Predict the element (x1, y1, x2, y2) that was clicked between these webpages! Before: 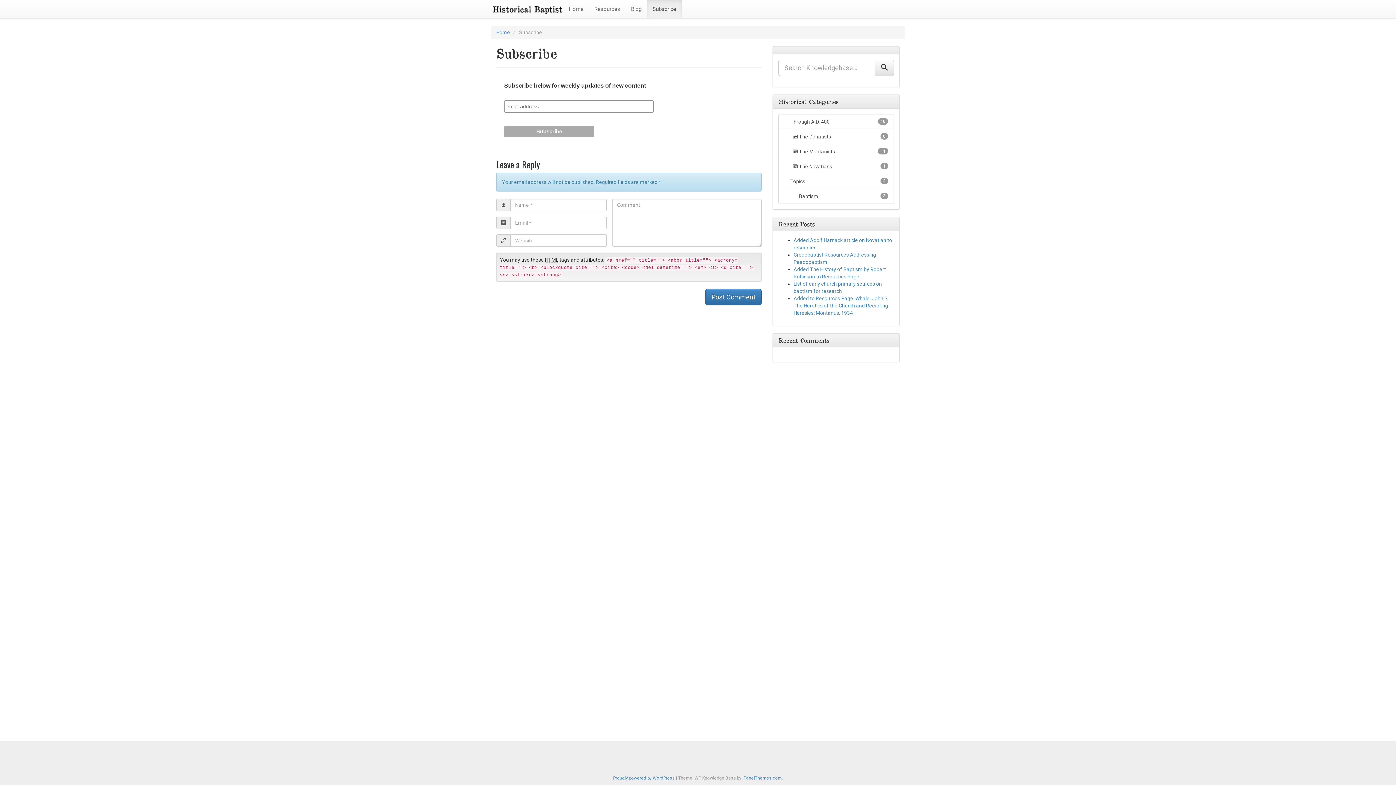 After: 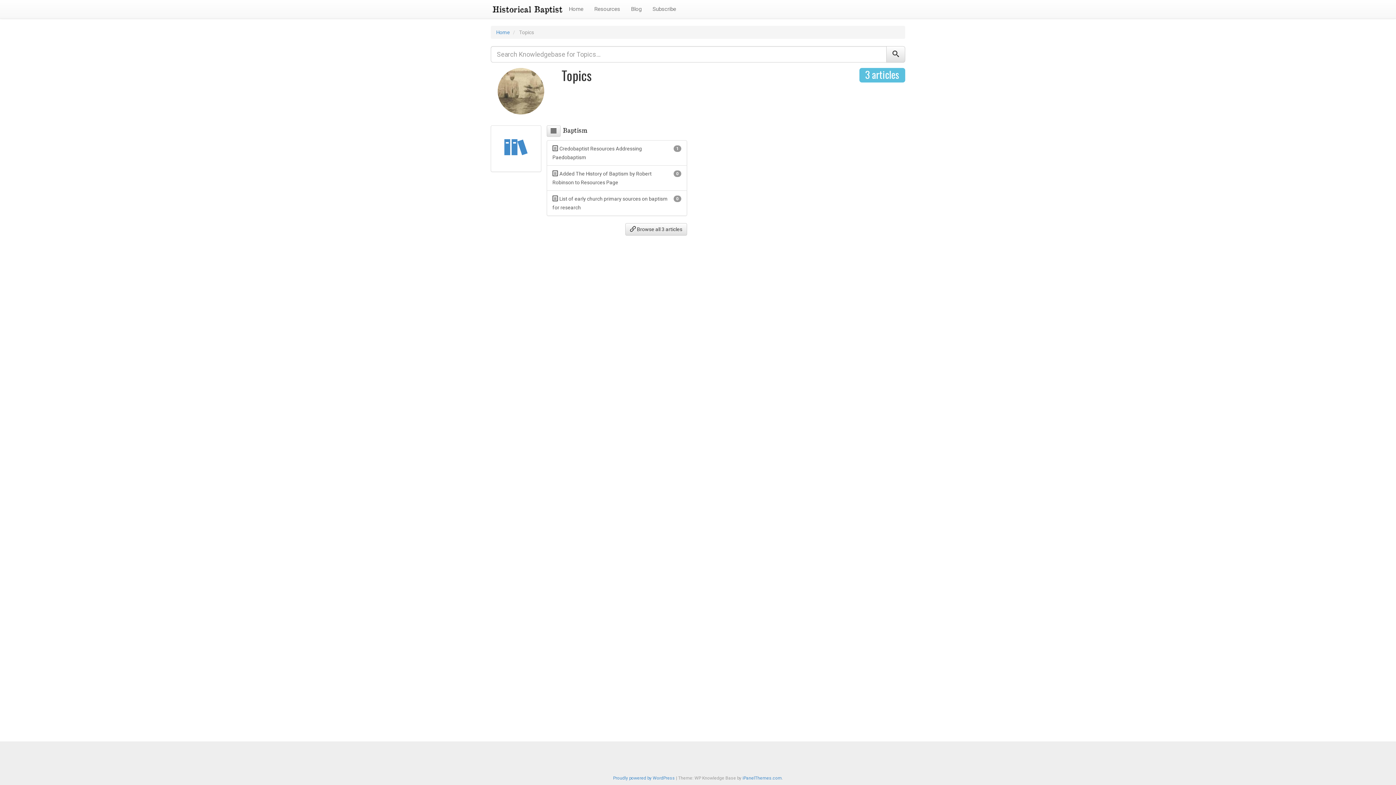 Action: label: 3
 Topics bbox: (778, 173, 894, 189)